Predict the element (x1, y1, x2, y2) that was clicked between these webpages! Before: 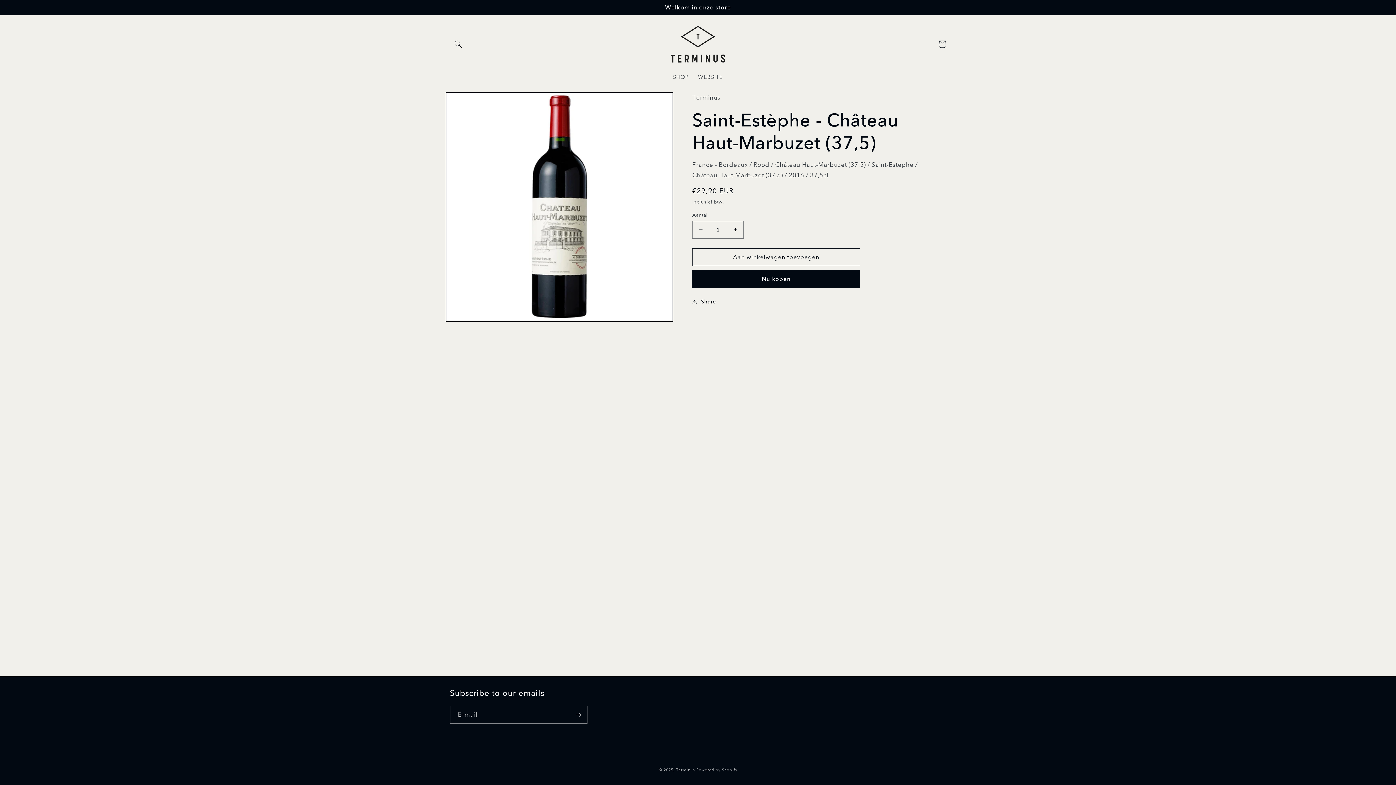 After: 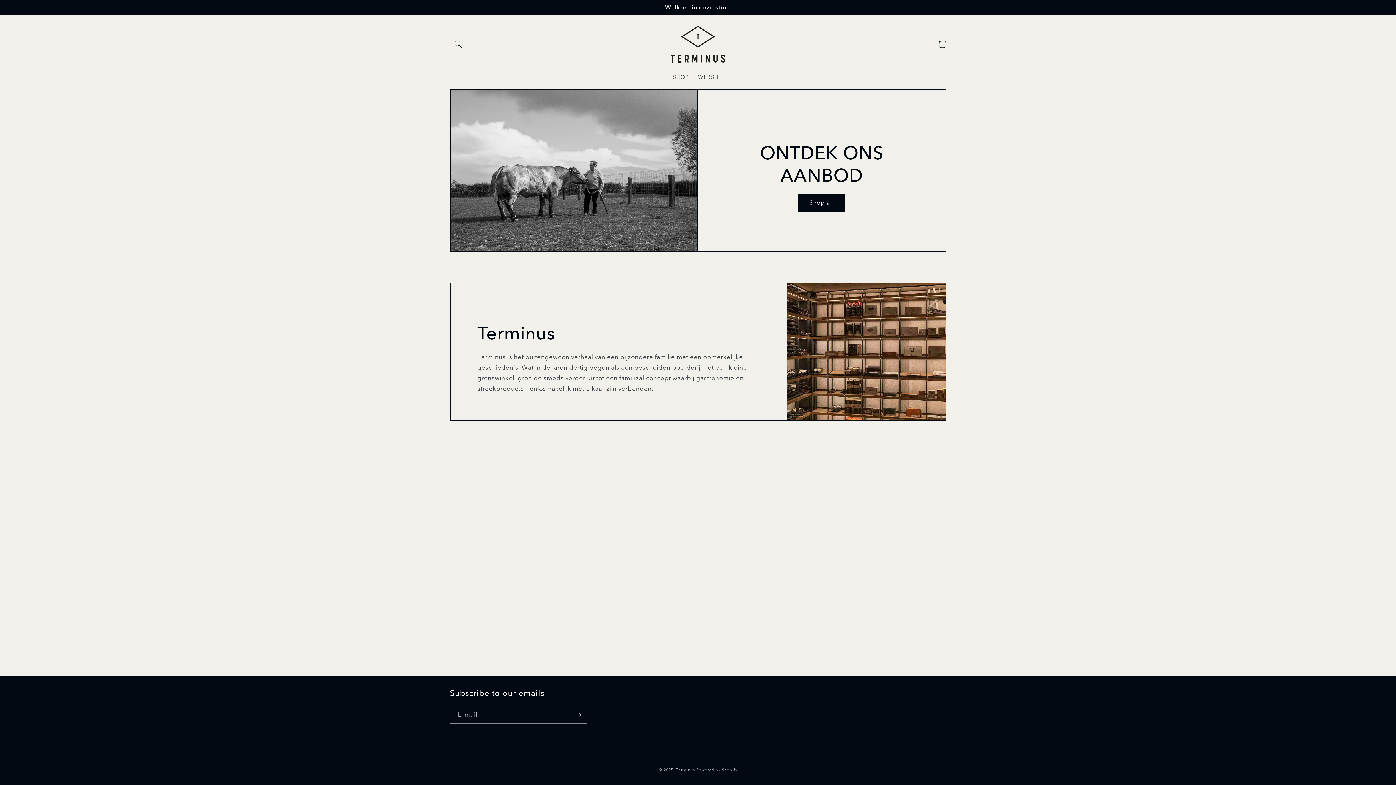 Action: label: Terminus bbox: (676, 768, 695, 773)